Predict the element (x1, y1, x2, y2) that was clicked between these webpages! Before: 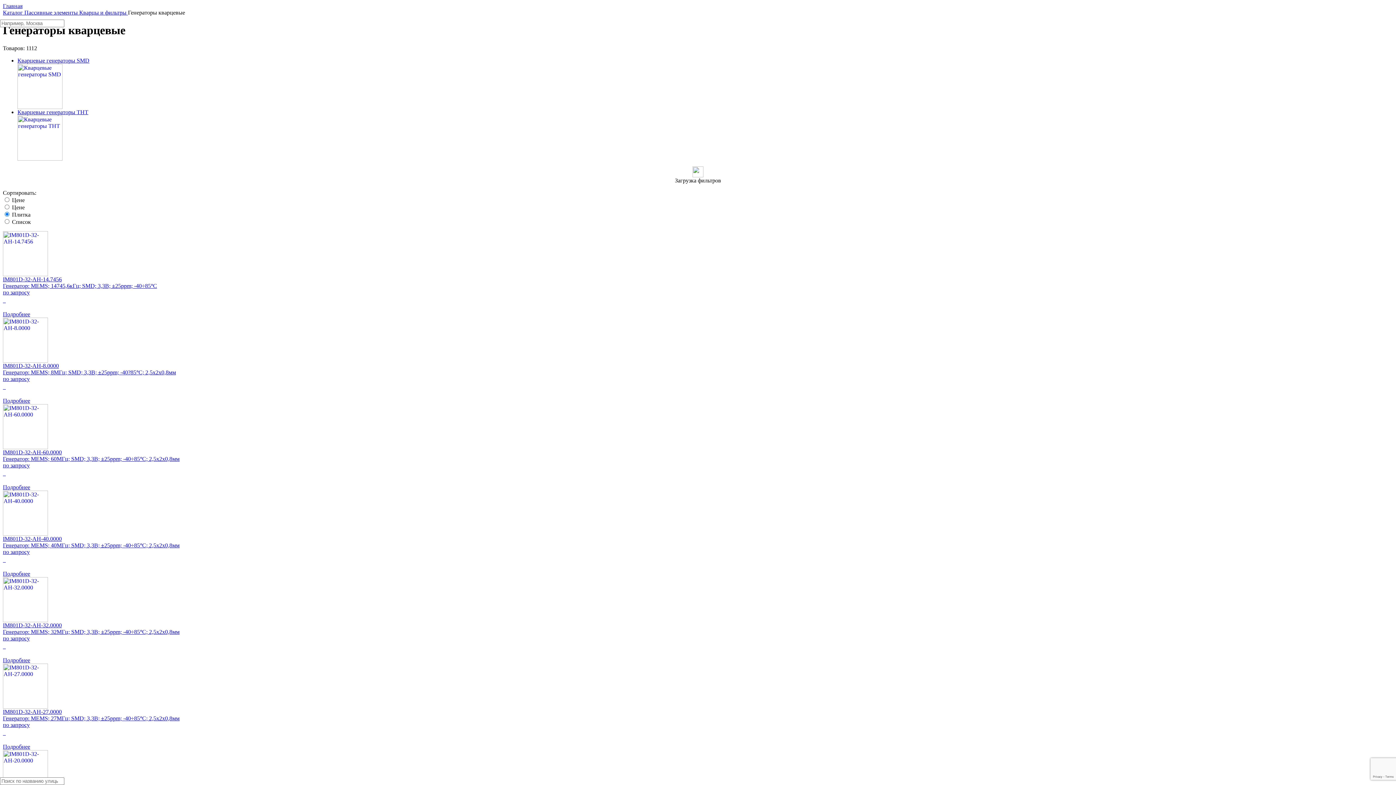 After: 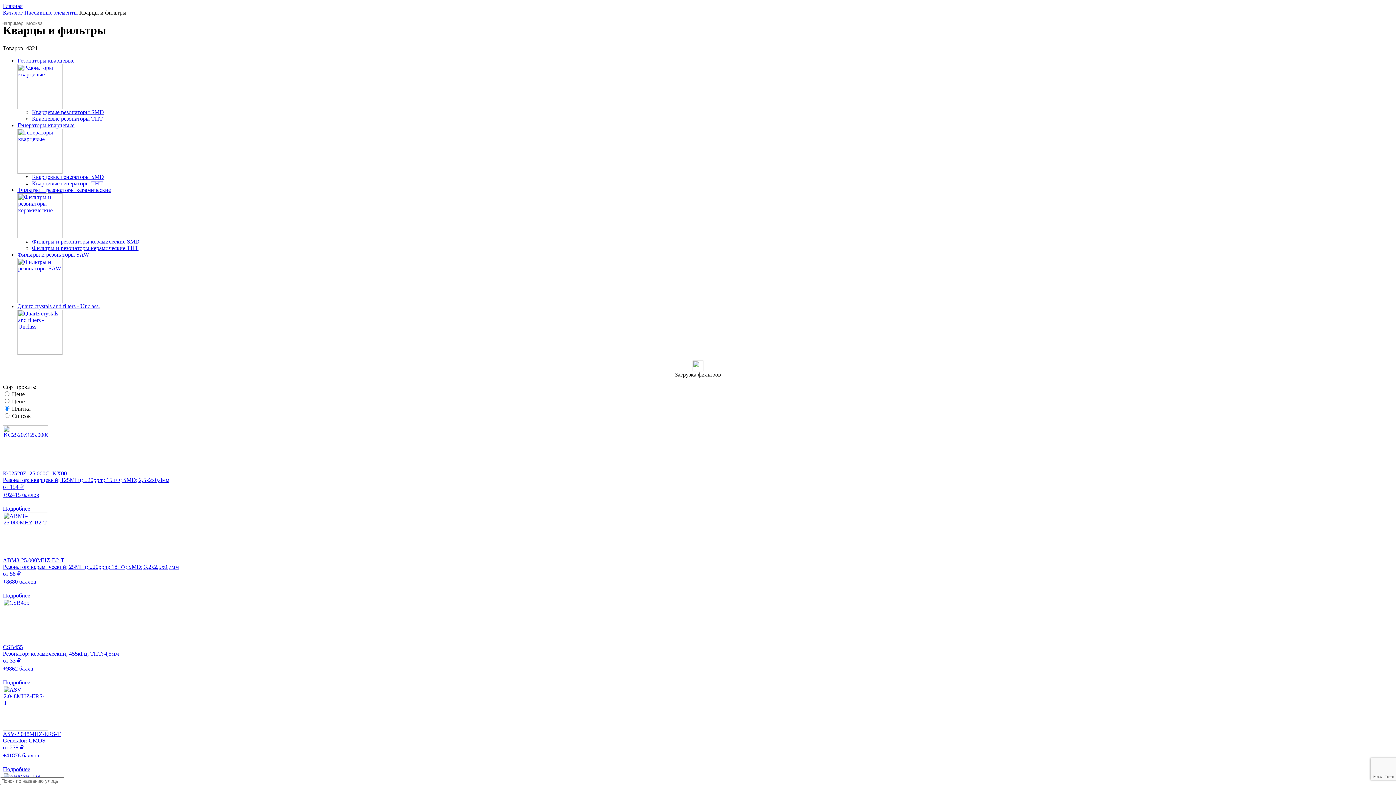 Action: label: Кварцы и фильтры  bbox: (79, 9, 128, 15)